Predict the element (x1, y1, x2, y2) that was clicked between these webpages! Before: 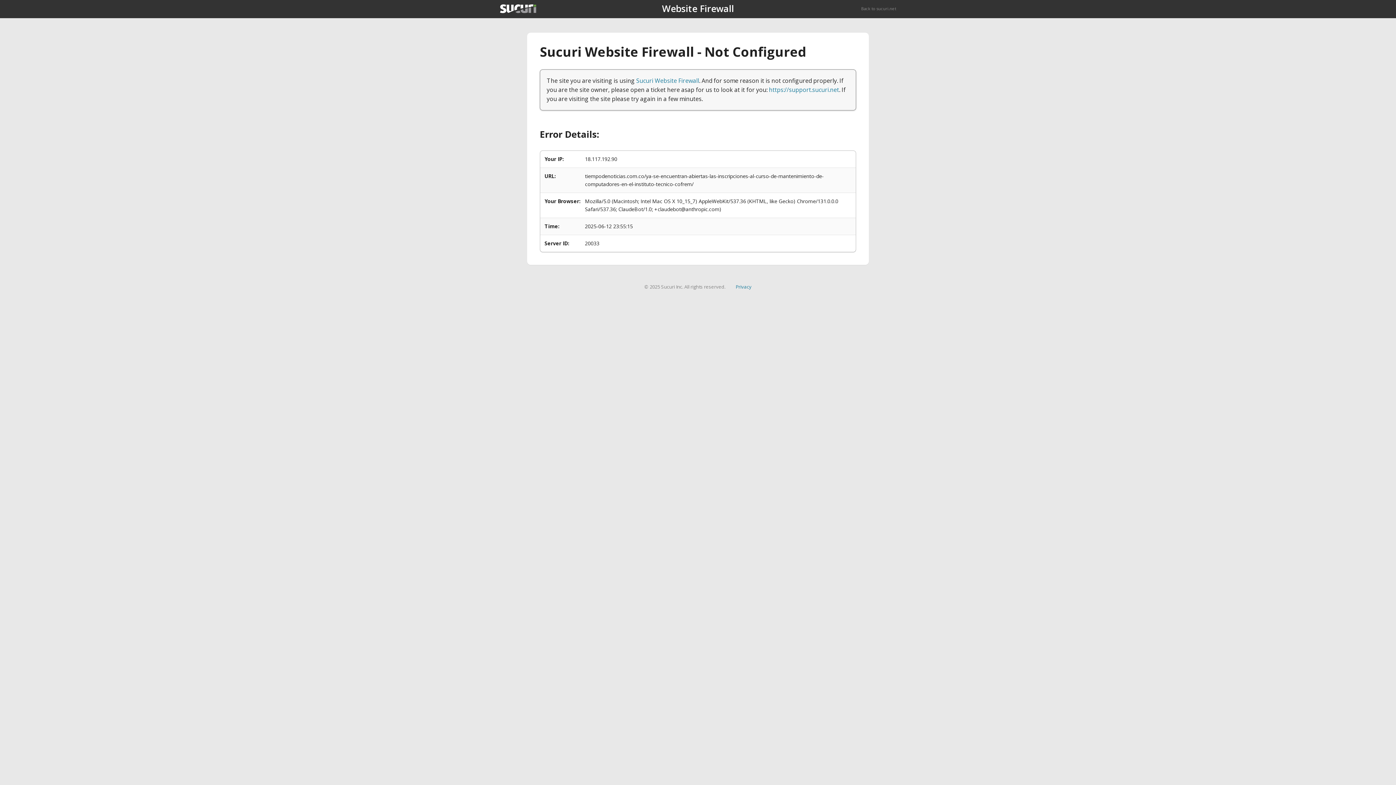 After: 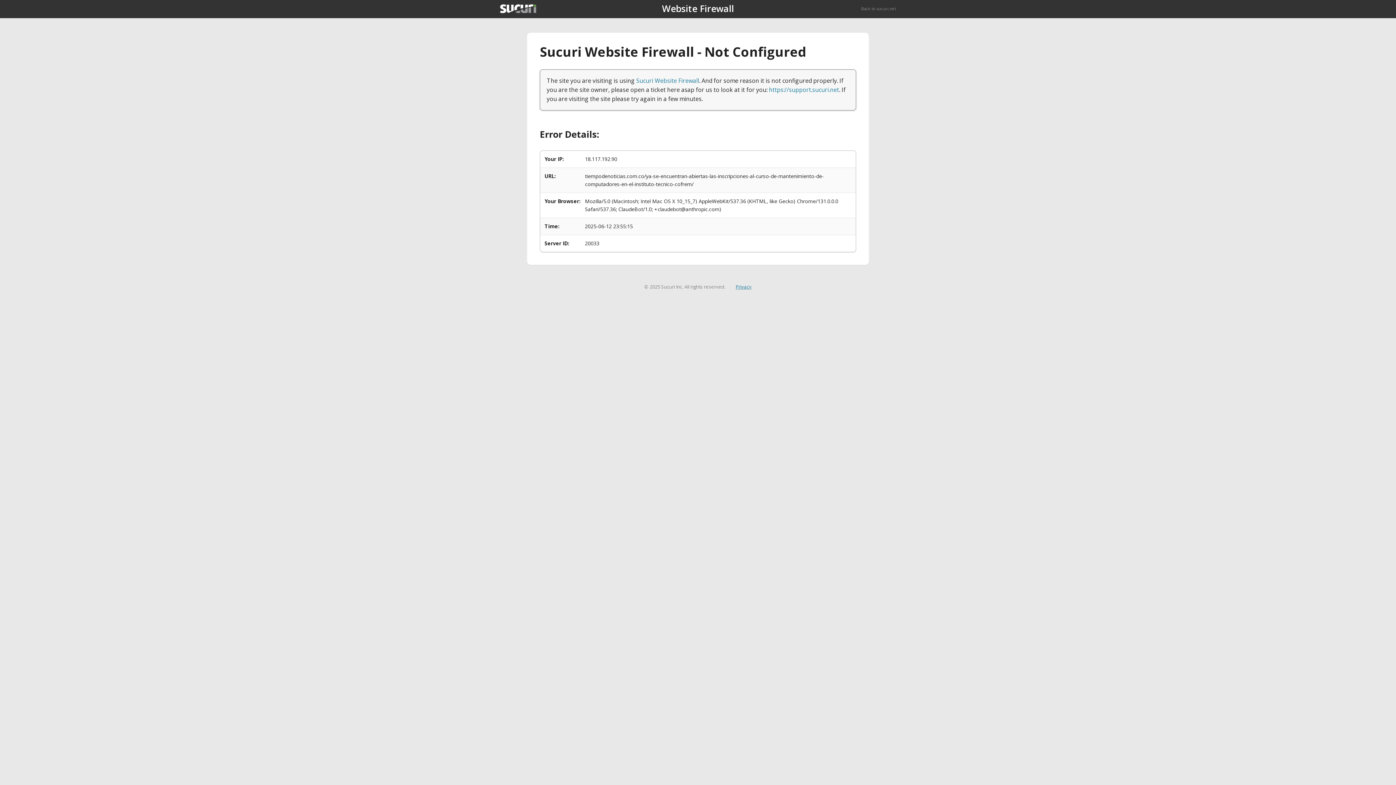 Action: label: Privacy bbox: (735, 283, 751, 290)